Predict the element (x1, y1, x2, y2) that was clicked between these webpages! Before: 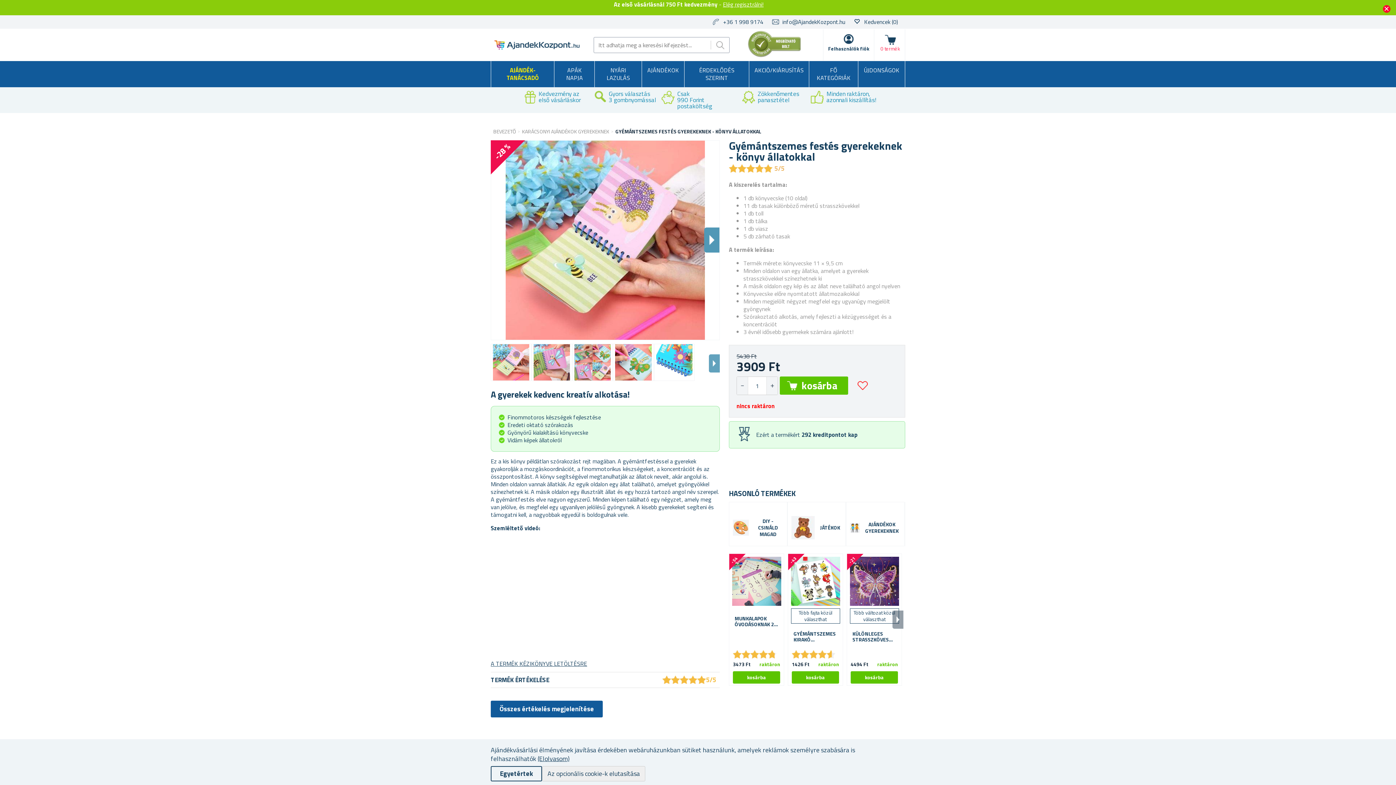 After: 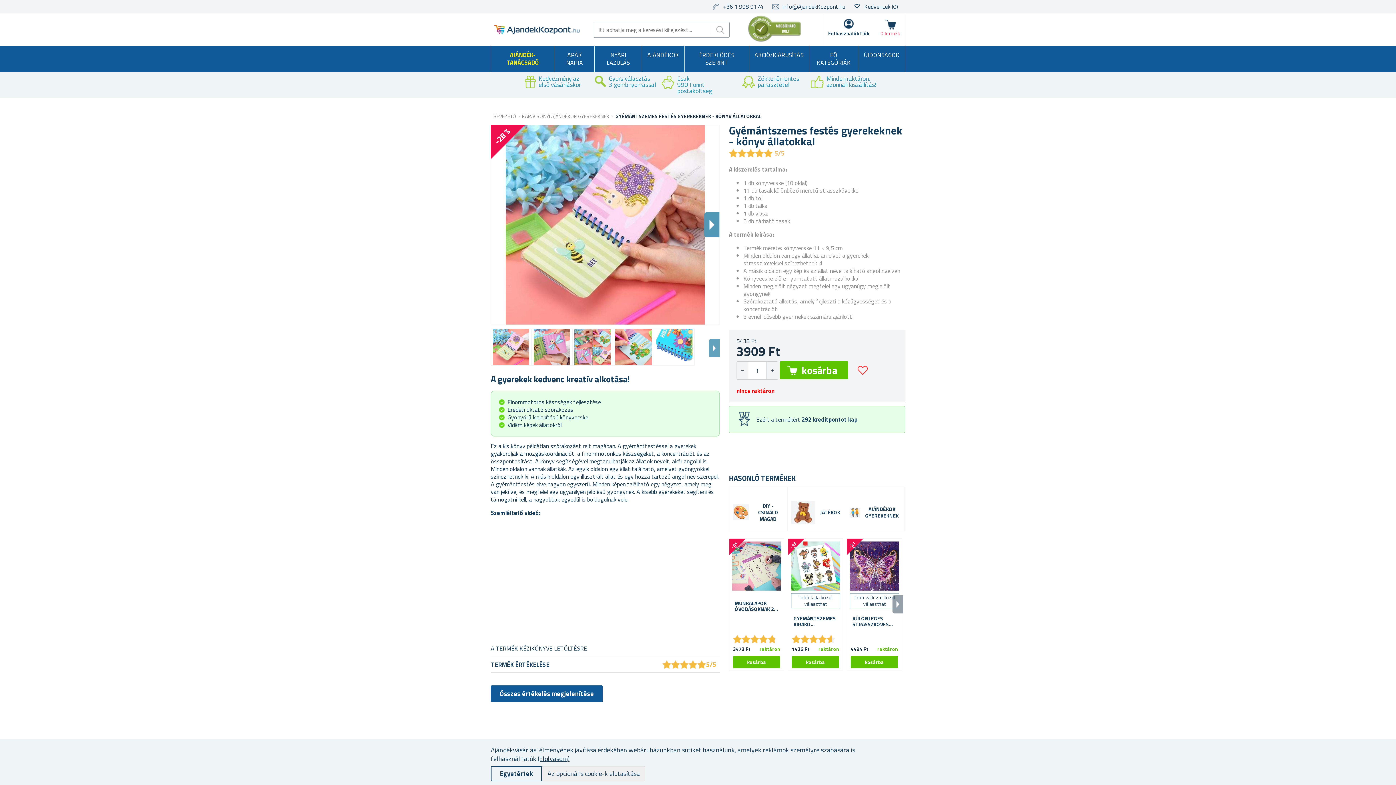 Action: bbox: (1377, 0, 1396, 15)